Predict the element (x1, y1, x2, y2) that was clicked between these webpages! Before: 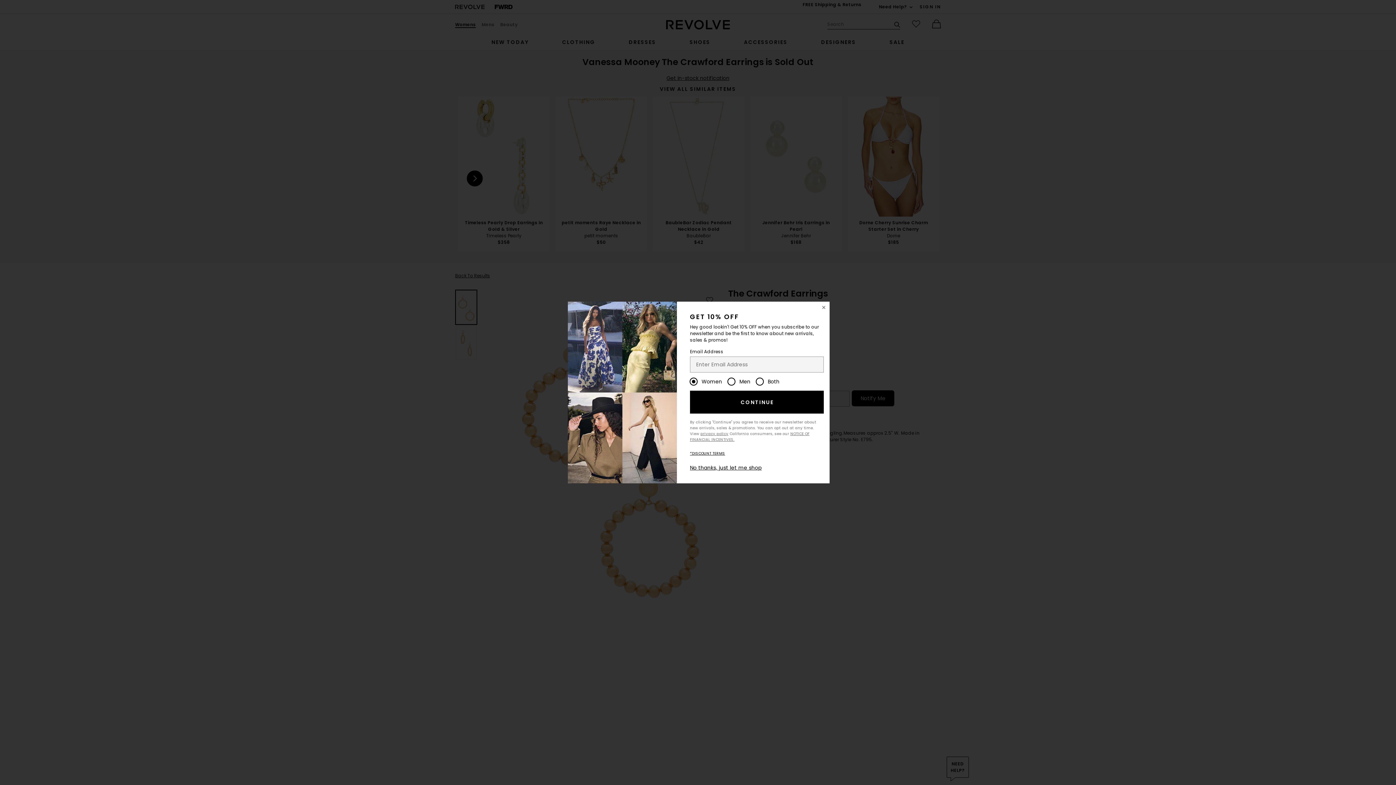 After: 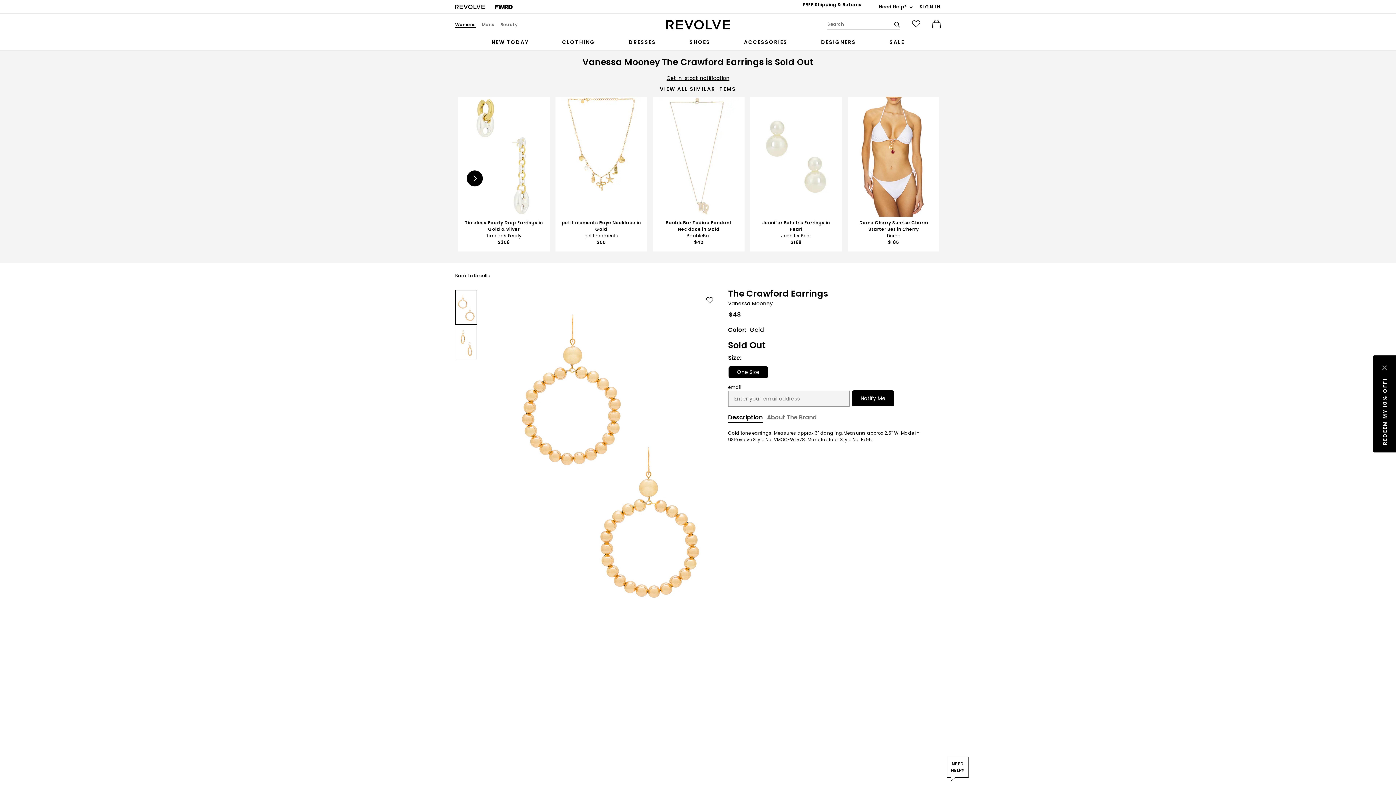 Action: label: No thanks, just let me shop bbox: (690, 464, 761, 471)